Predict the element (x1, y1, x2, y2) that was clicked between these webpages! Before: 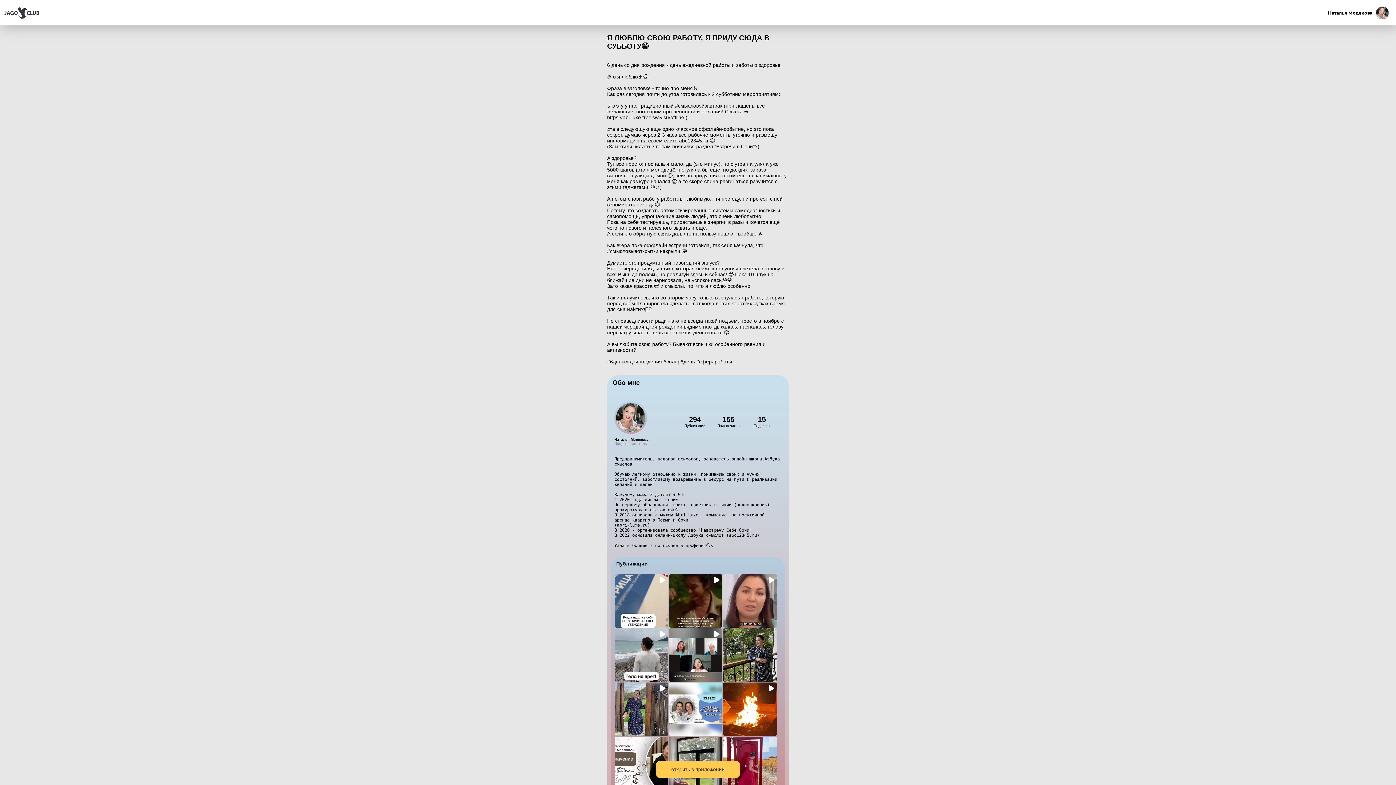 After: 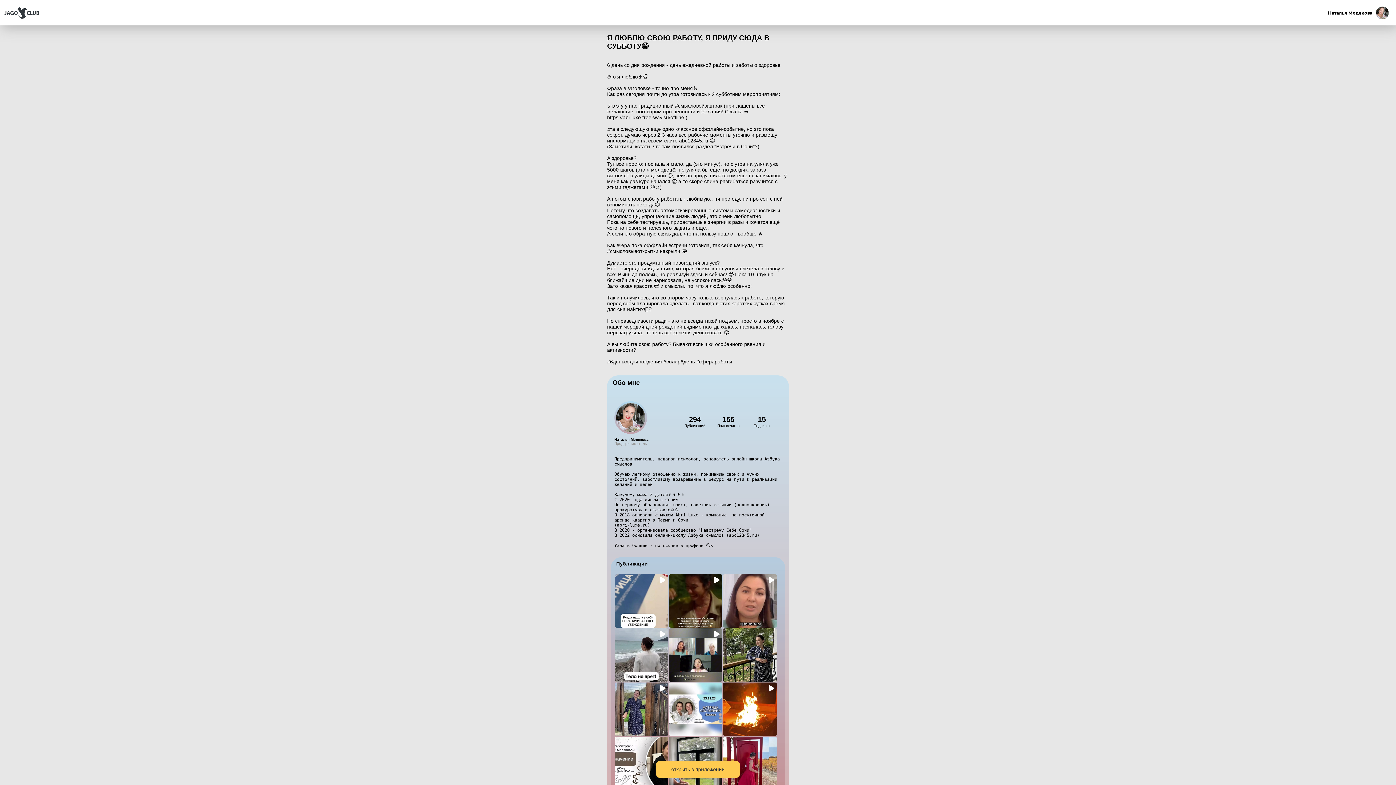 Action: bbox: (656, 767, 740, 778) label: открыть в приложении